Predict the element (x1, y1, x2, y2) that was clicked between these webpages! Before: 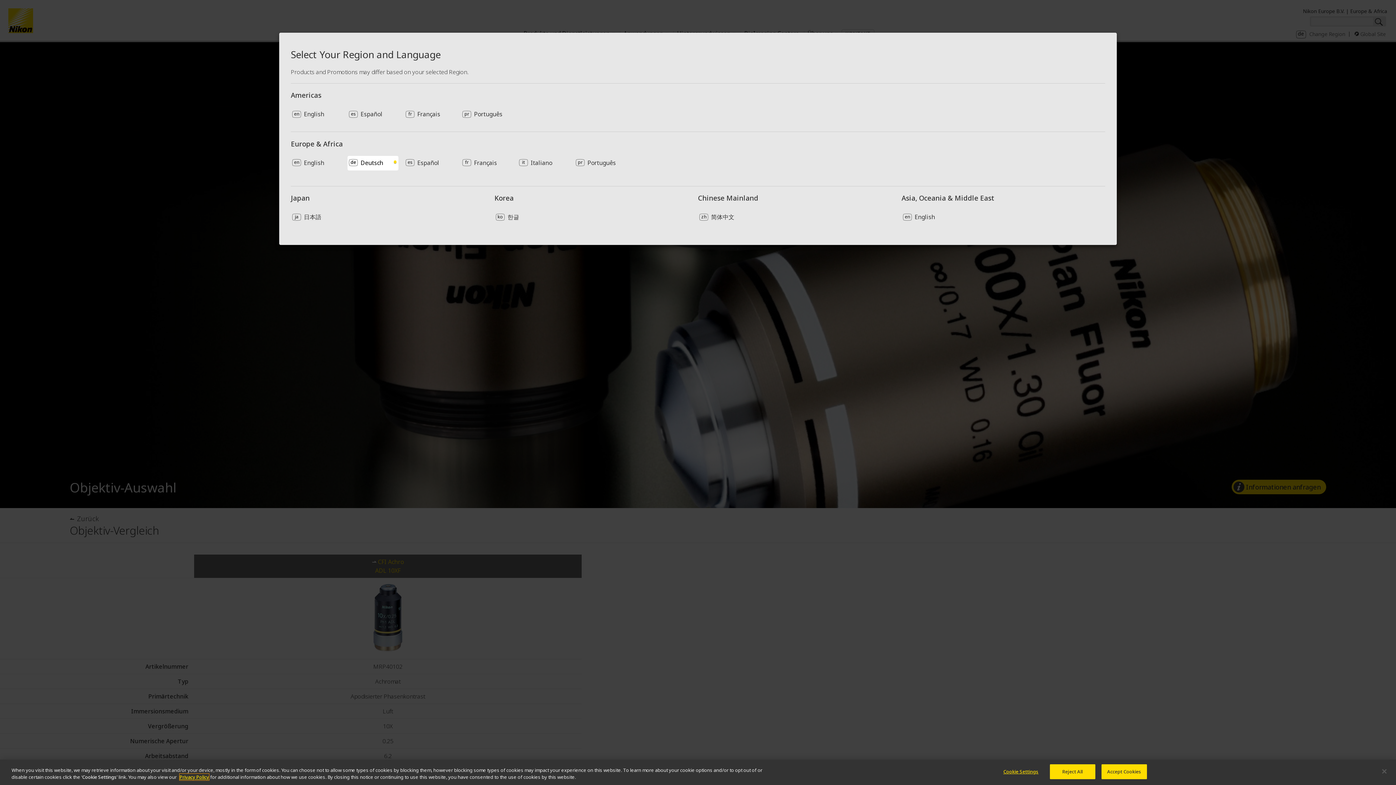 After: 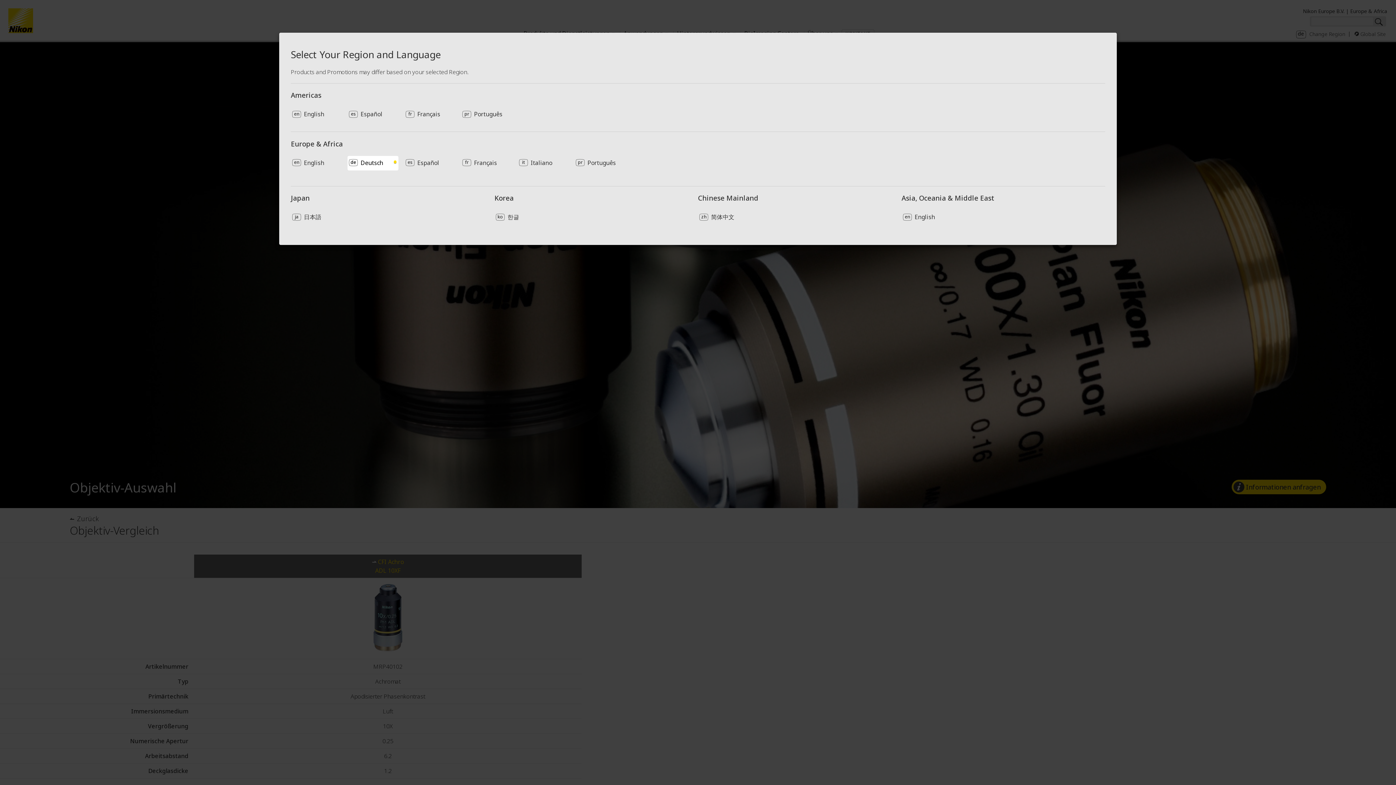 Action: bbox: (1101, 764, 1147, 779) label: Accept Cookies